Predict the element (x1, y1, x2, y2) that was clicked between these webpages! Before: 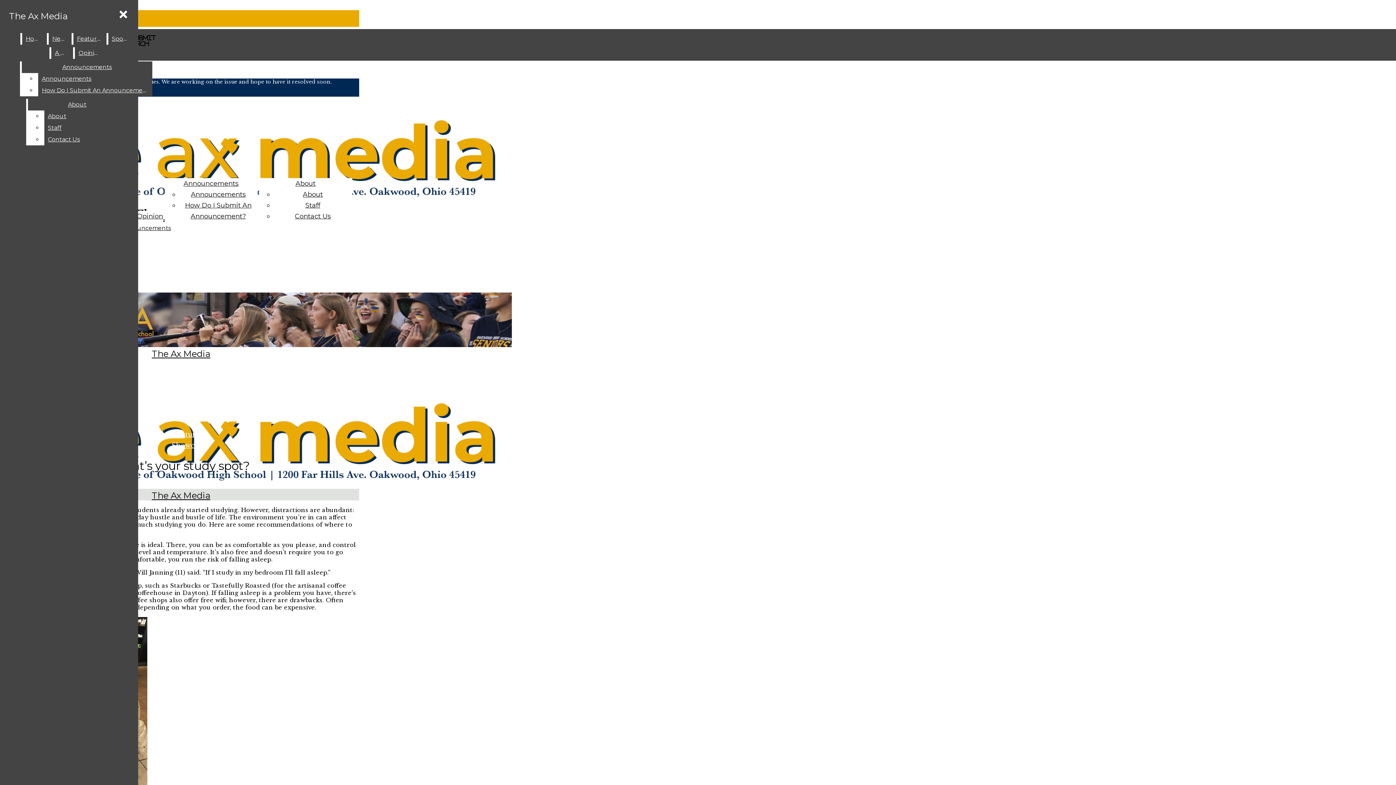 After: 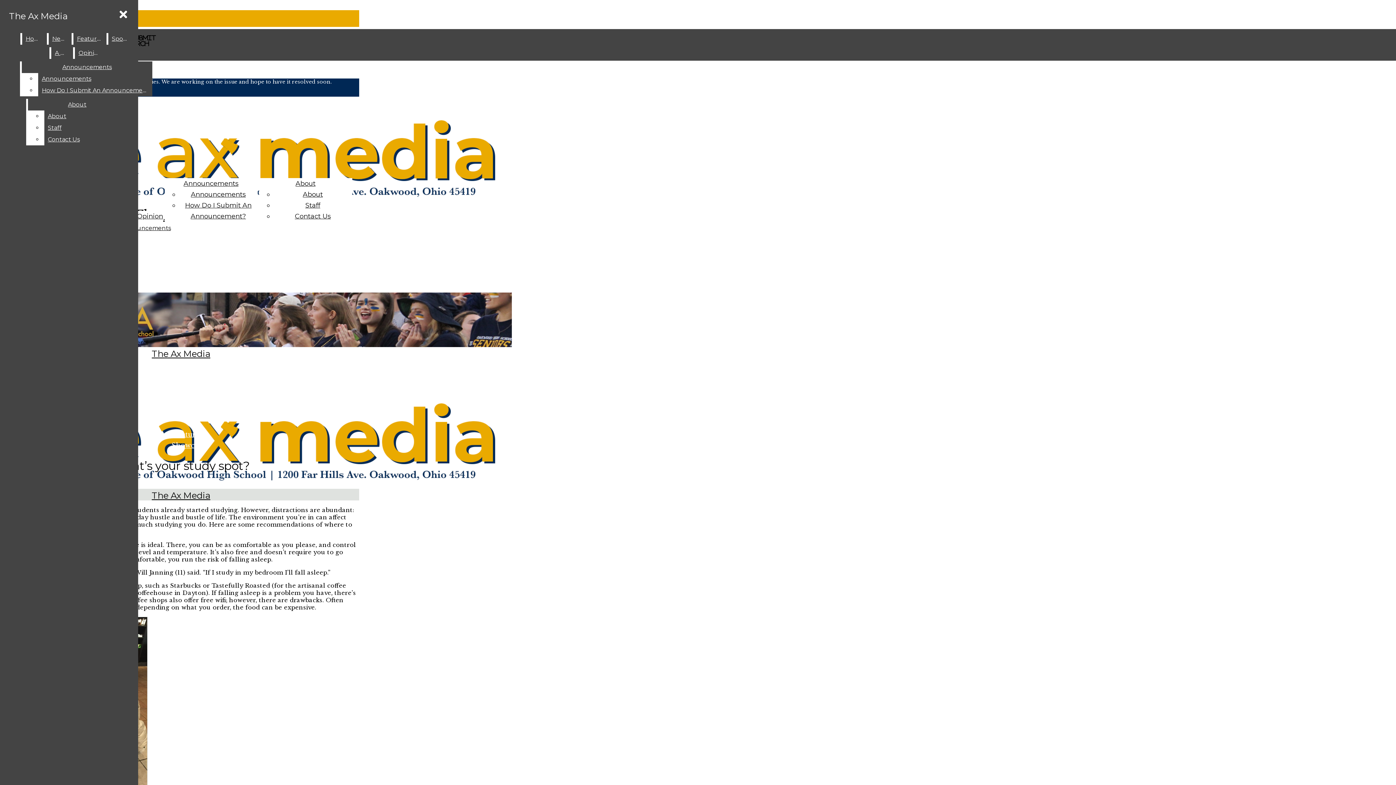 Action: label: Contact Us bbox: (44, 133, 126, 145)